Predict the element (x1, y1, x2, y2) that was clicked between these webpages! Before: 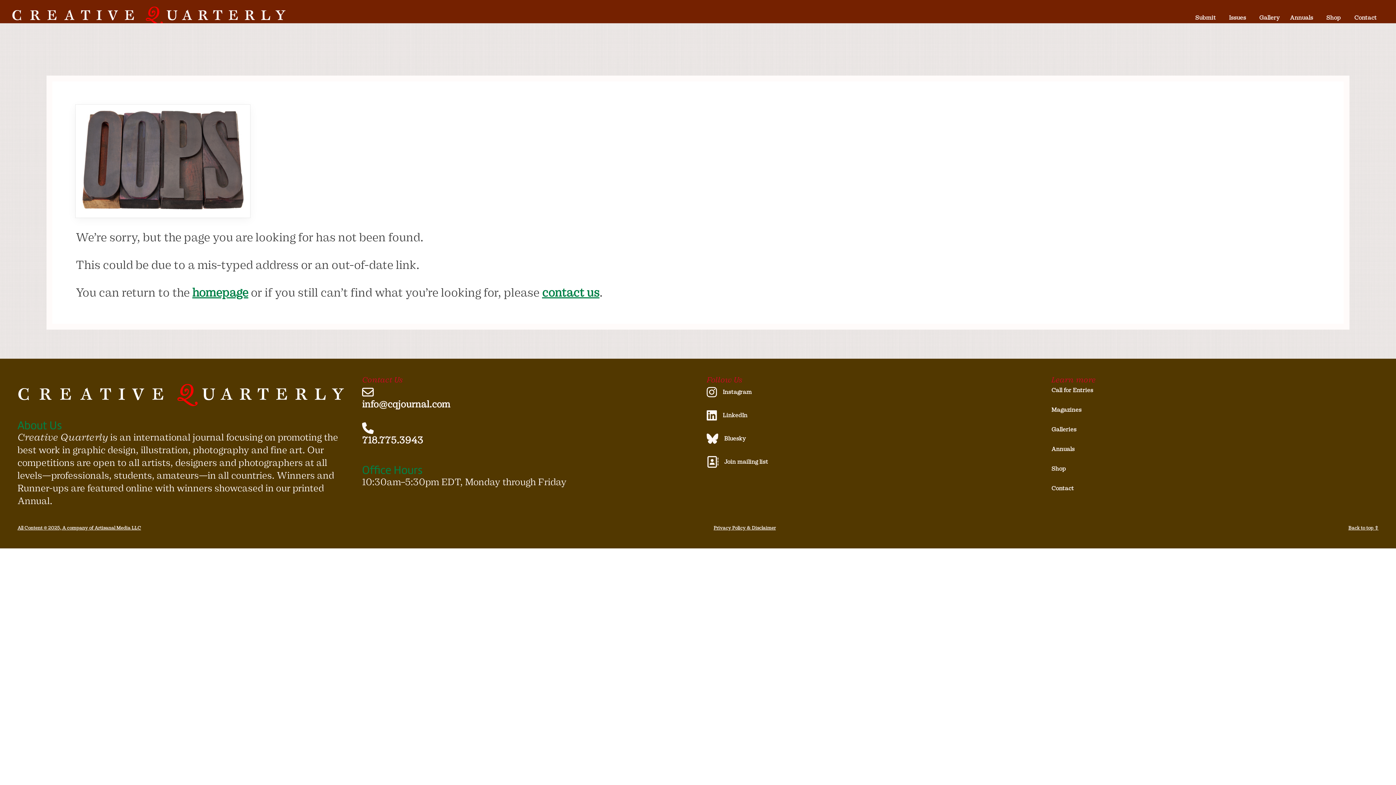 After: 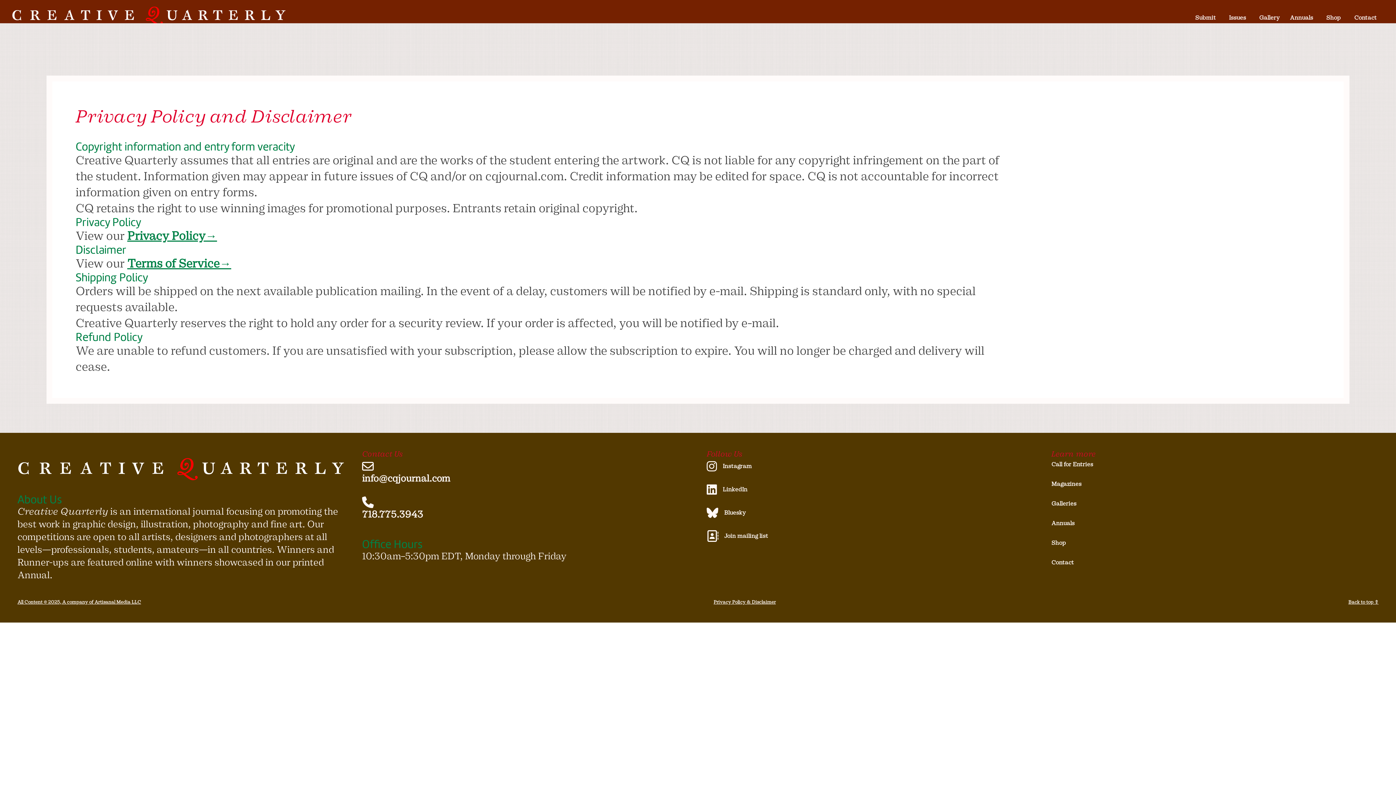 Action: bbox: (713, 525, 776, 531) label: Privacy Policy & Disclaimer